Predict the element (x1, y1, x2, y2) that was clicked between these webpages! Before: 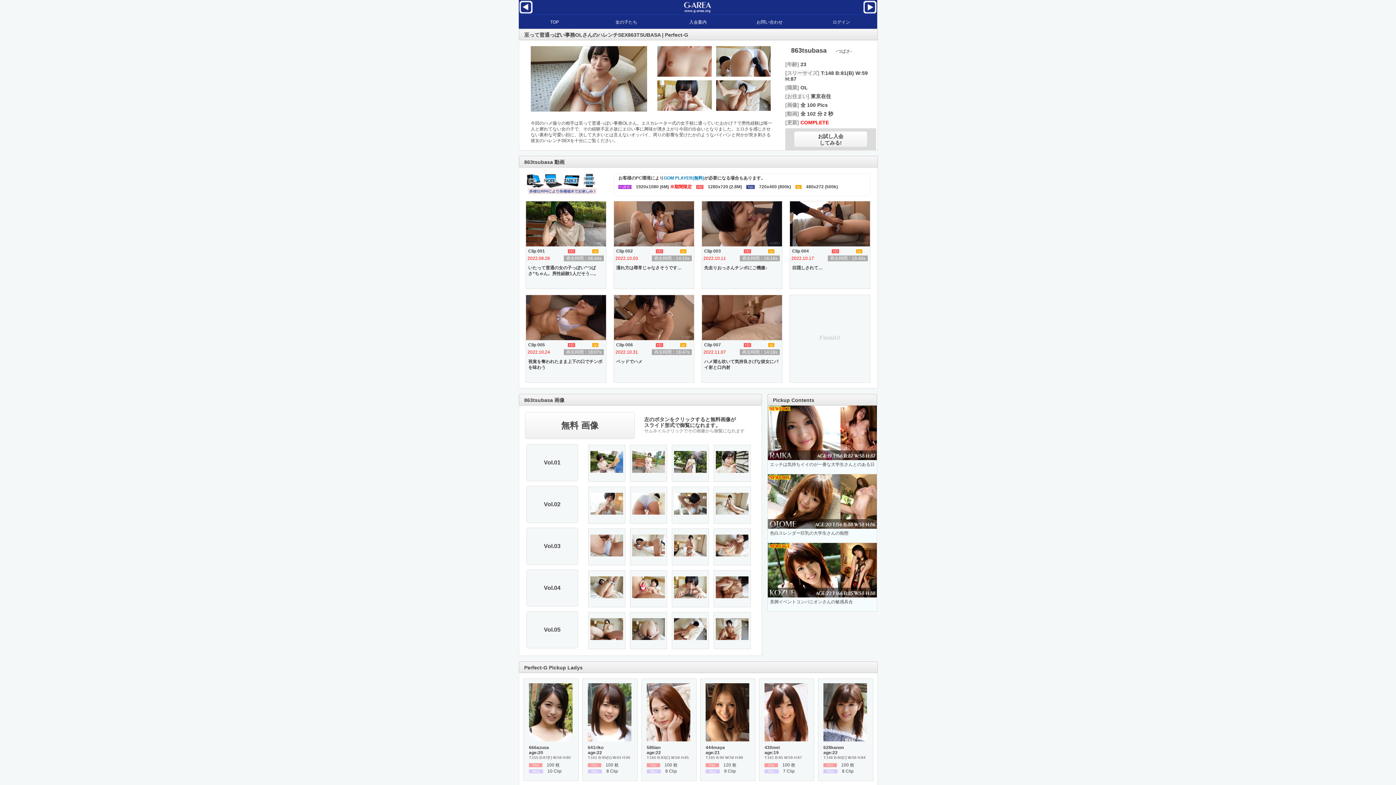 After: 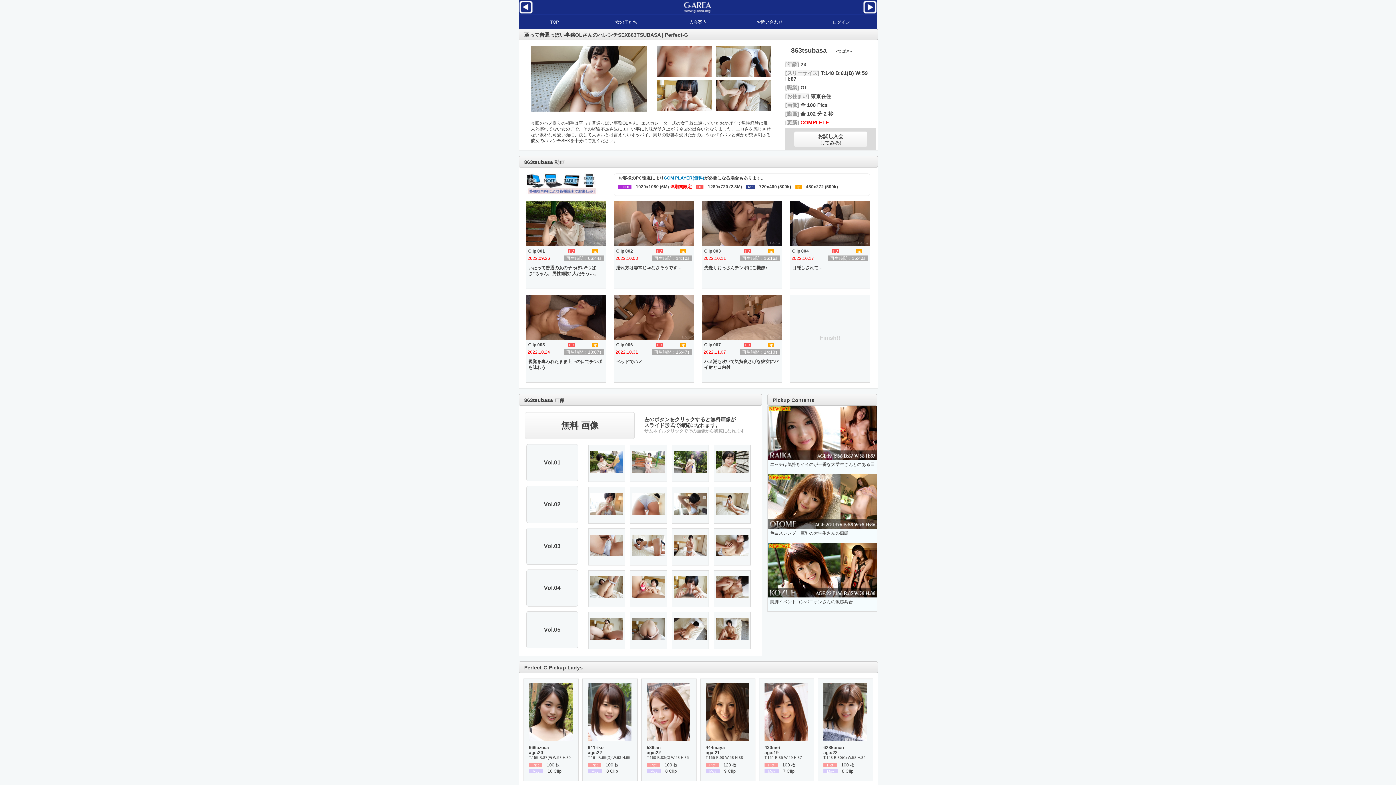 Action: bbox: (716, 510, 748, 516)